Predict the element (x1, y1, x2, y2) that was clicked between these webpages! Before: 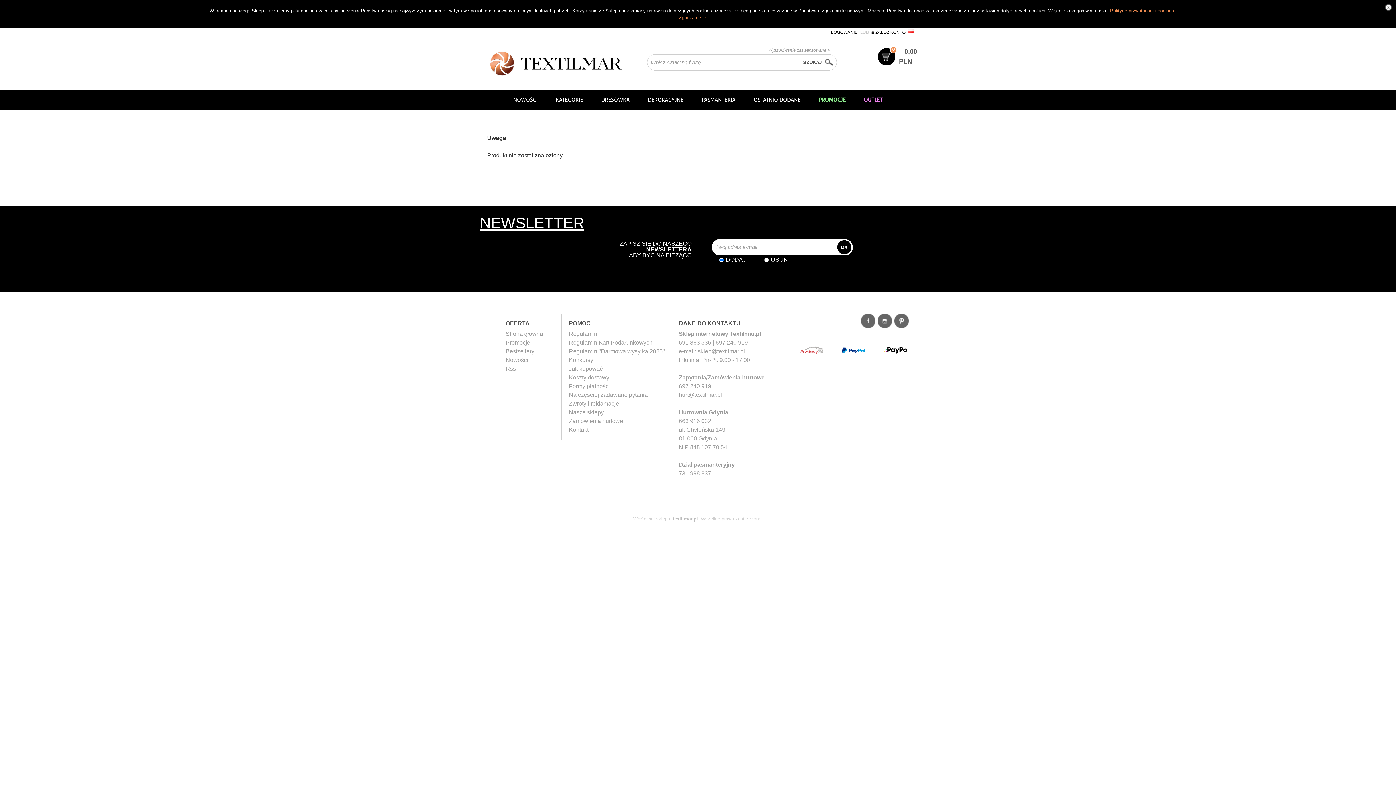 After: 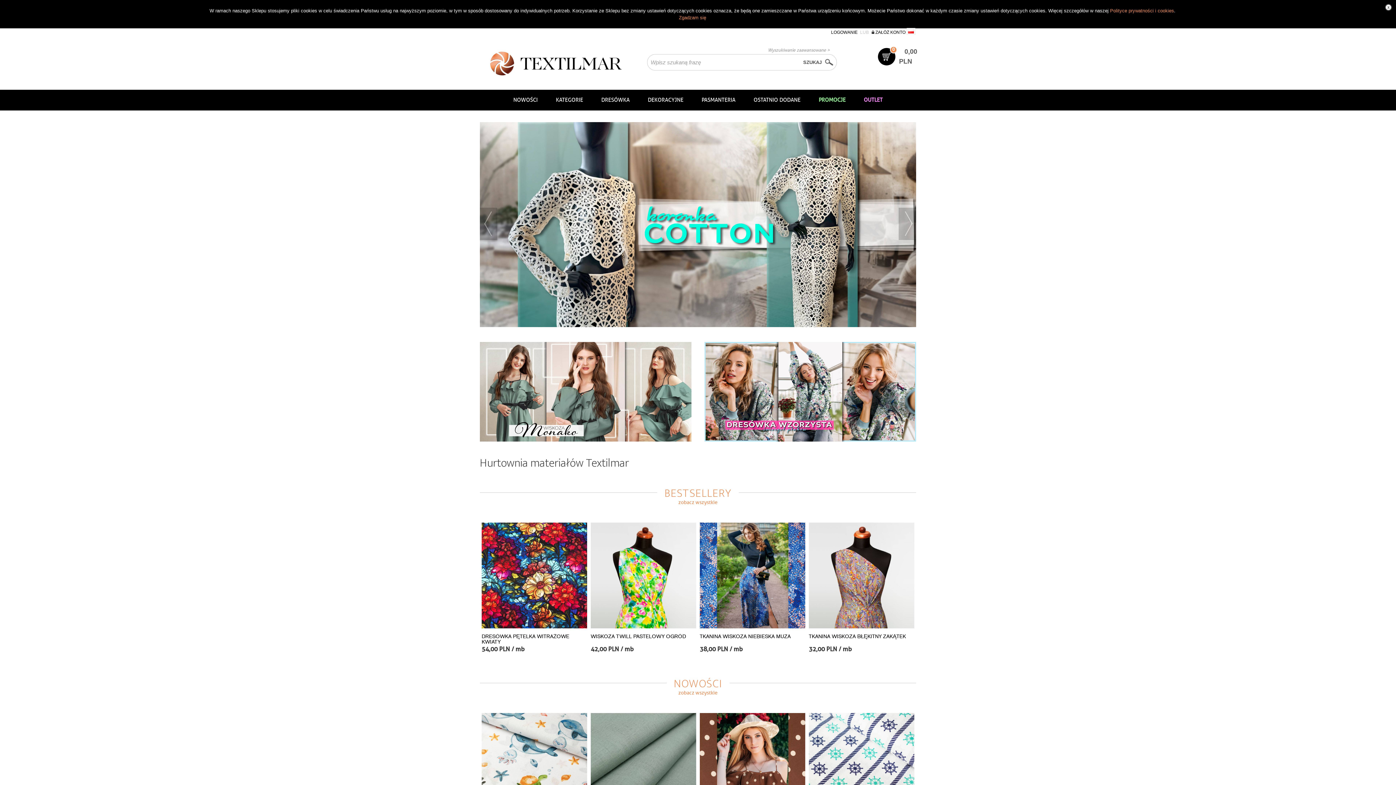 Action: label: textilmar.pl bbox: (673, 516, 698, 521)